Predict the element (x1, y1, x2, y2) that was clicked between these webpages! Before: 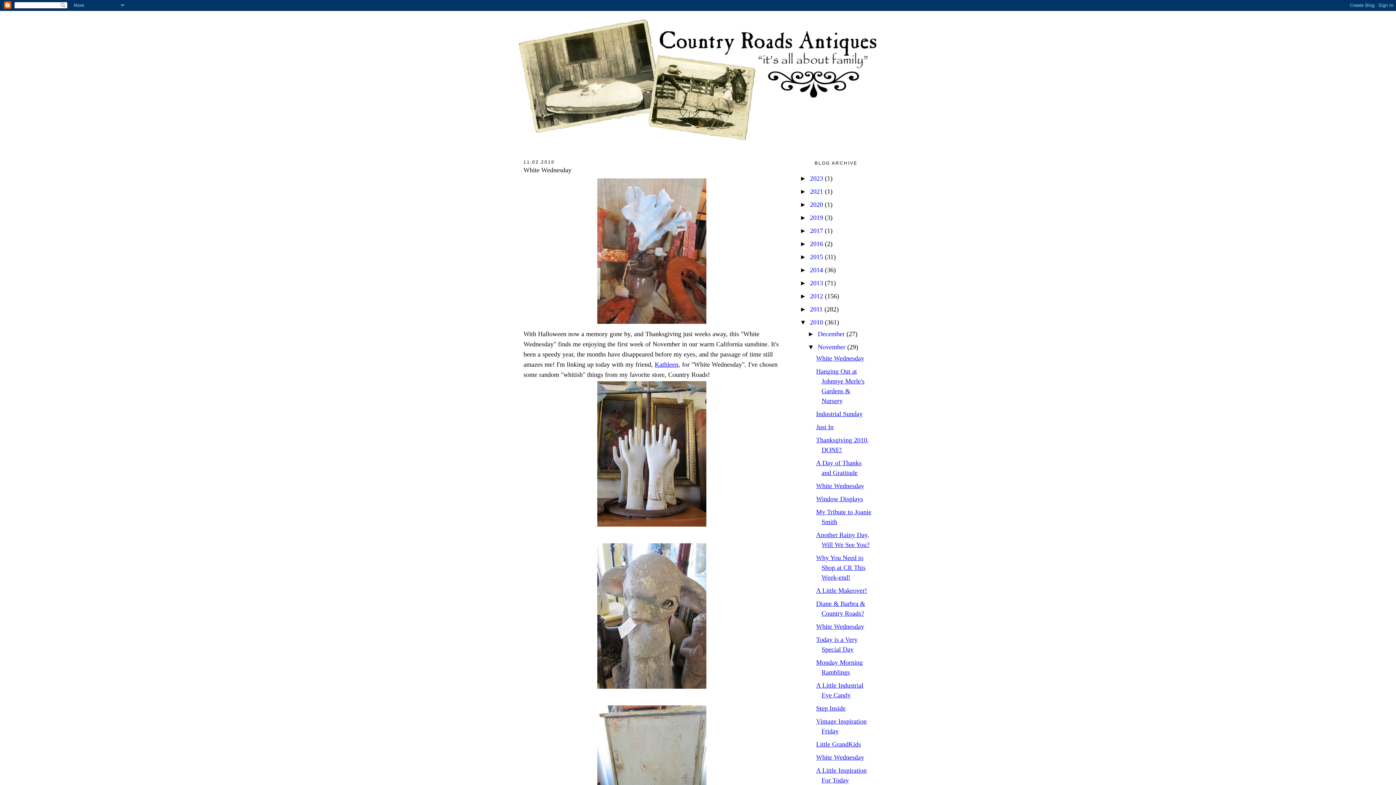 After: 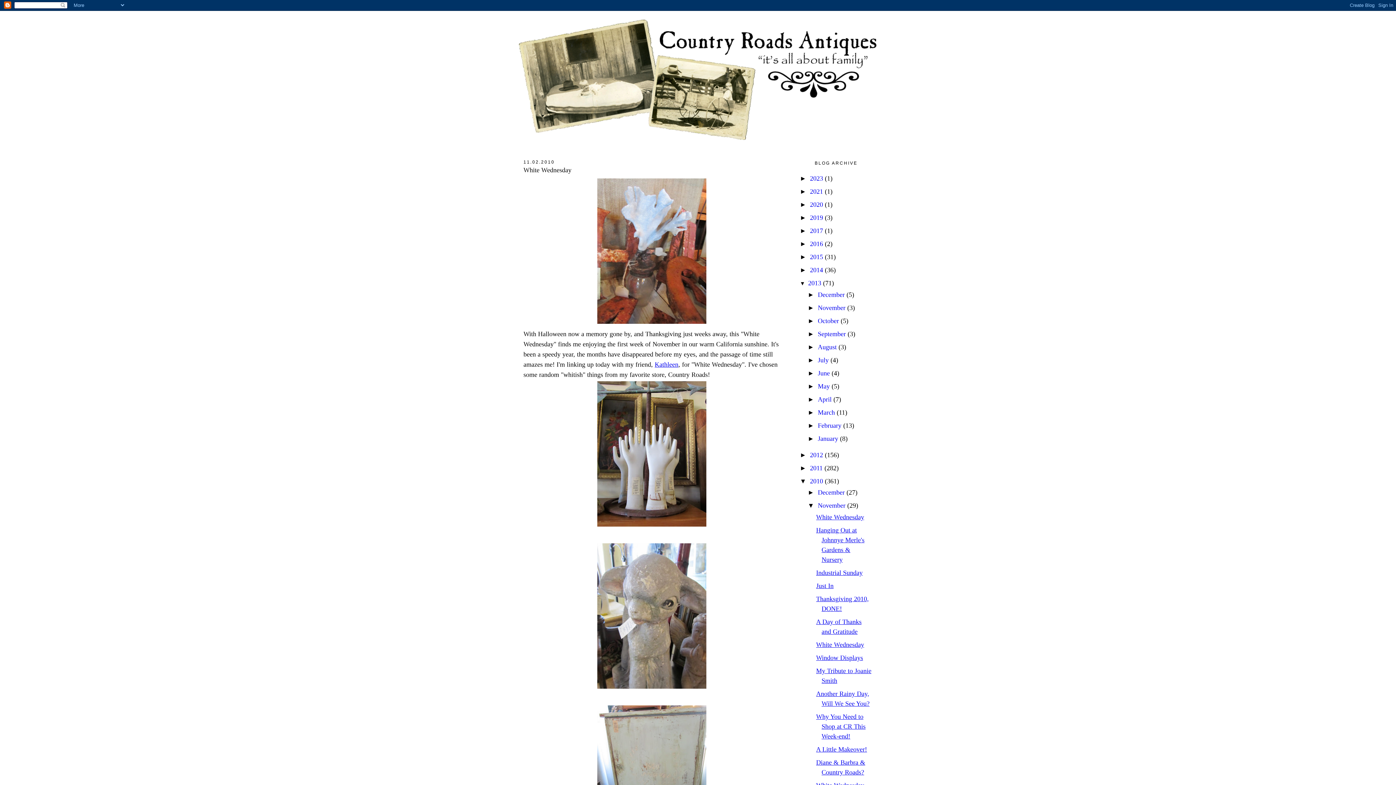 Action: label: ►   bbox: (800, 279, 810, 286)